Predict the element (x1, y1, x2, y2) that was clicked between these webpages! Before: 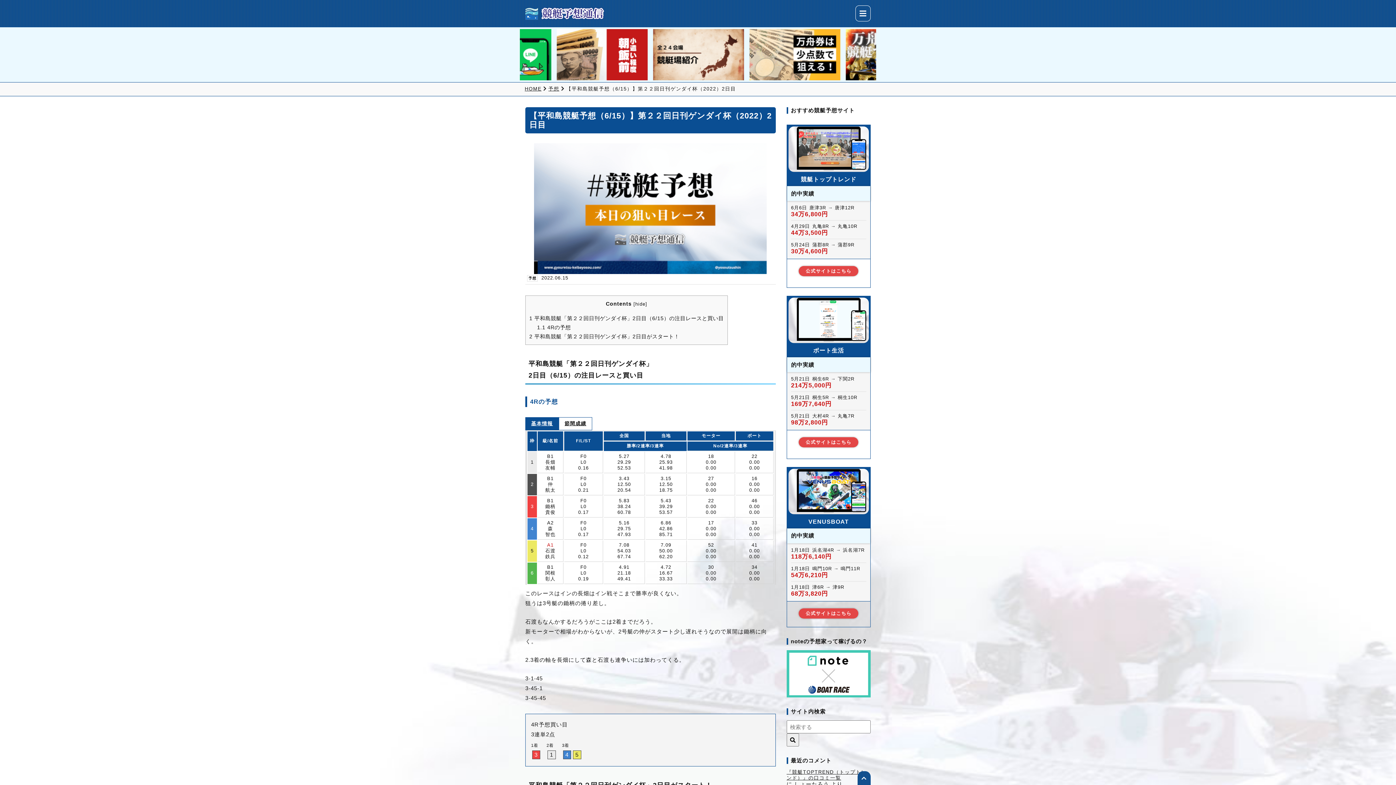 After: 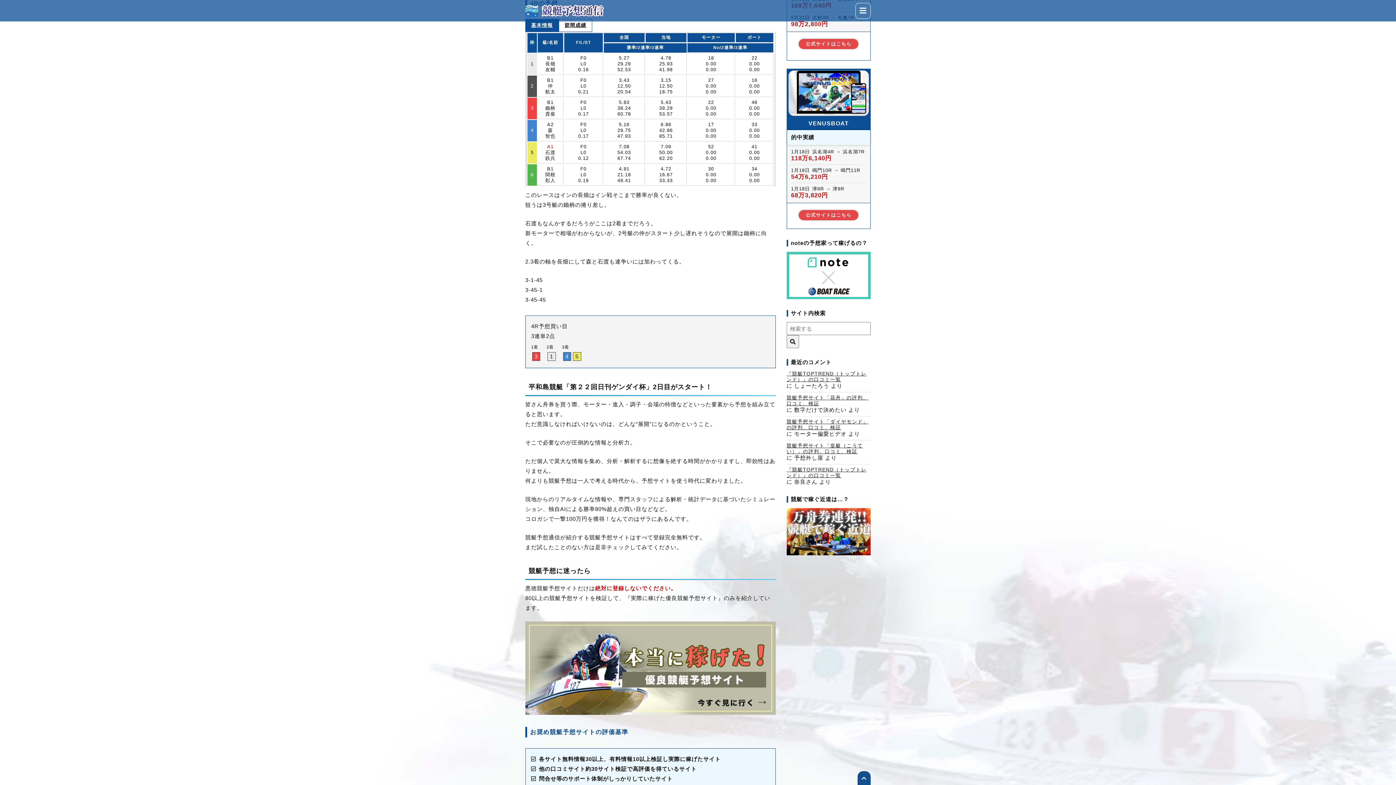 Action: bbox: (537, 324, 571, 330) label: 1.1 4Rの予想